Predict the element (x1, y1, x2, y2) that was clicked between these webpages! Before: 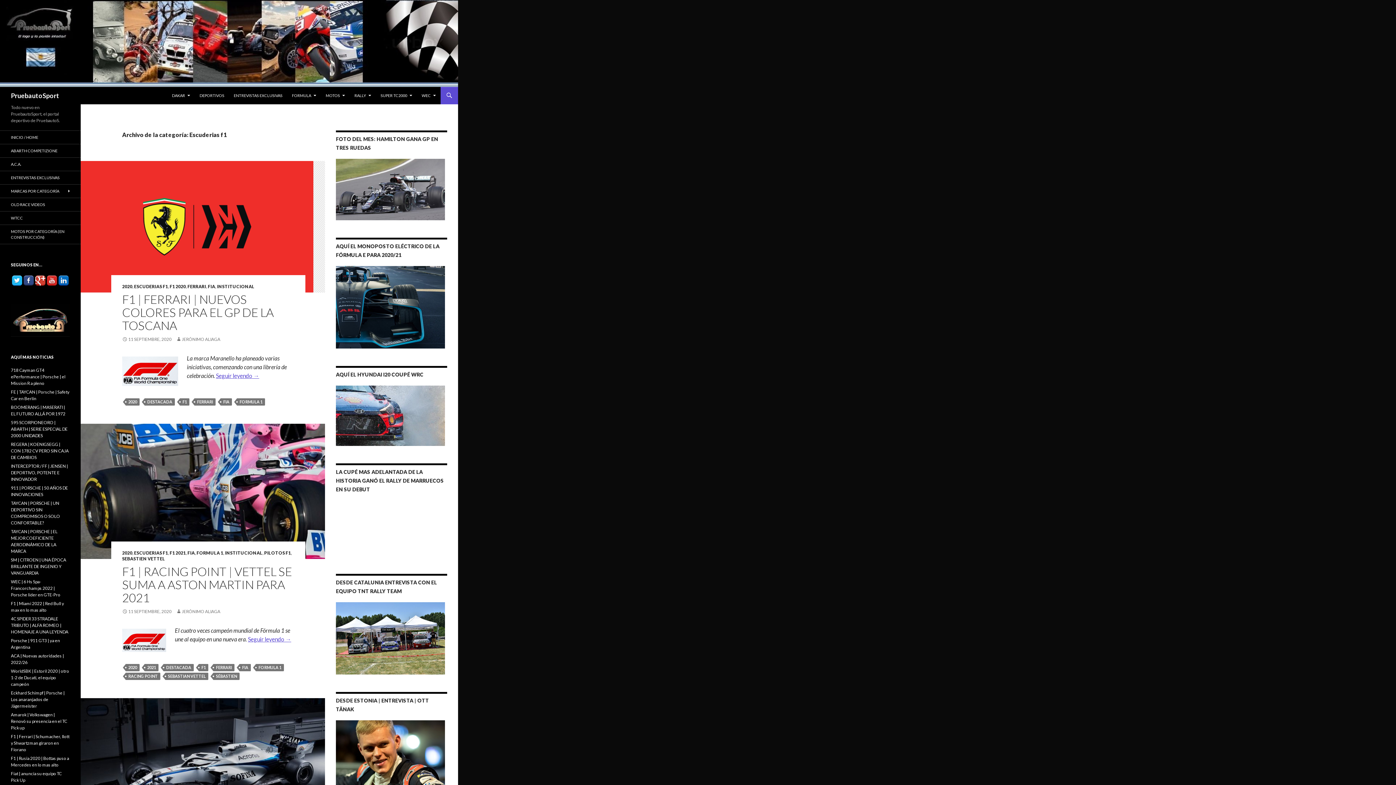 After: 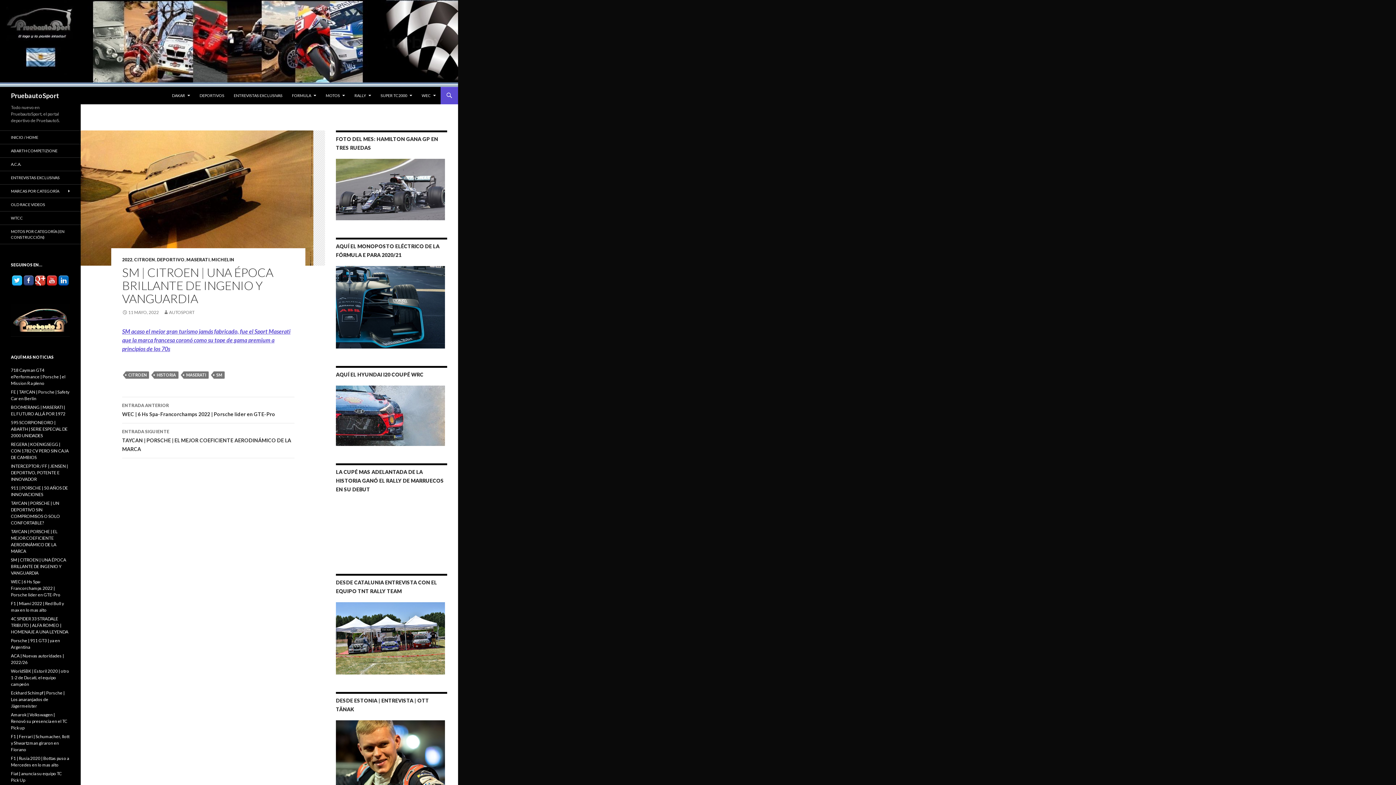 Action: bbox: (10, 557, 66, 575) label: SM | CITROEN | UNA ÉPOCA BRILLANTE DE INGENIO Y VANGUARDIA